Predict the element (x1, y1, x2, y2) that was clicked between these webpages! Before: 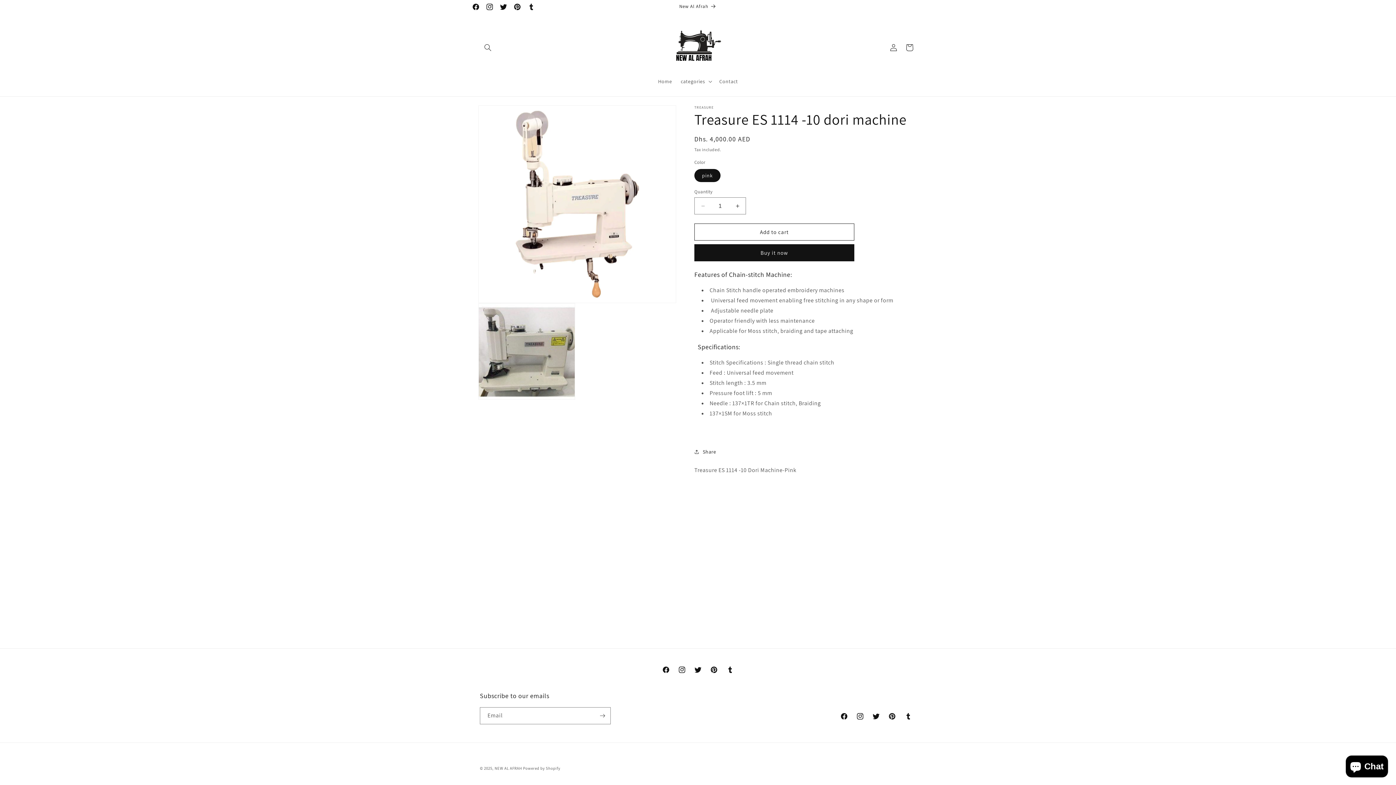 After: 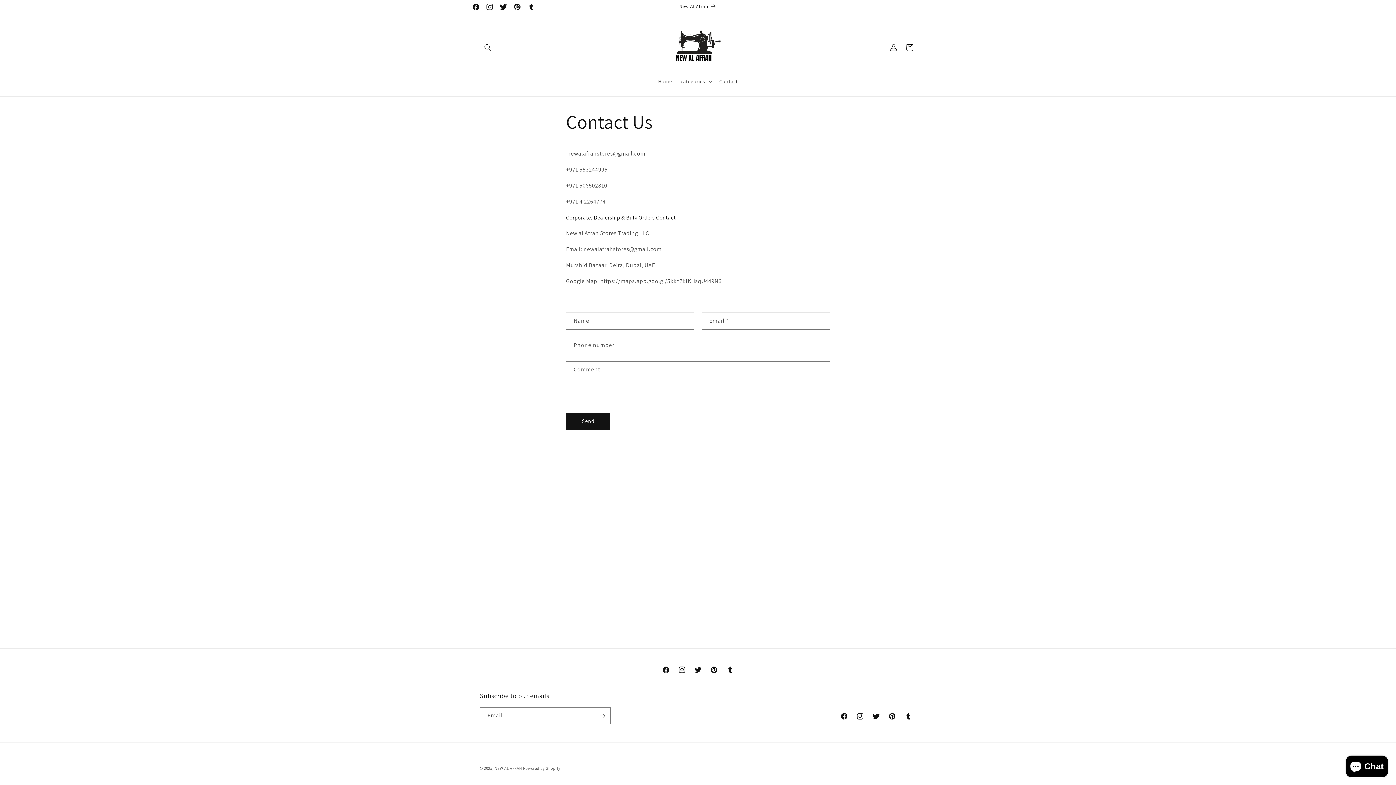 Action: label: Contact bbox: (715, 73, 742, 89)